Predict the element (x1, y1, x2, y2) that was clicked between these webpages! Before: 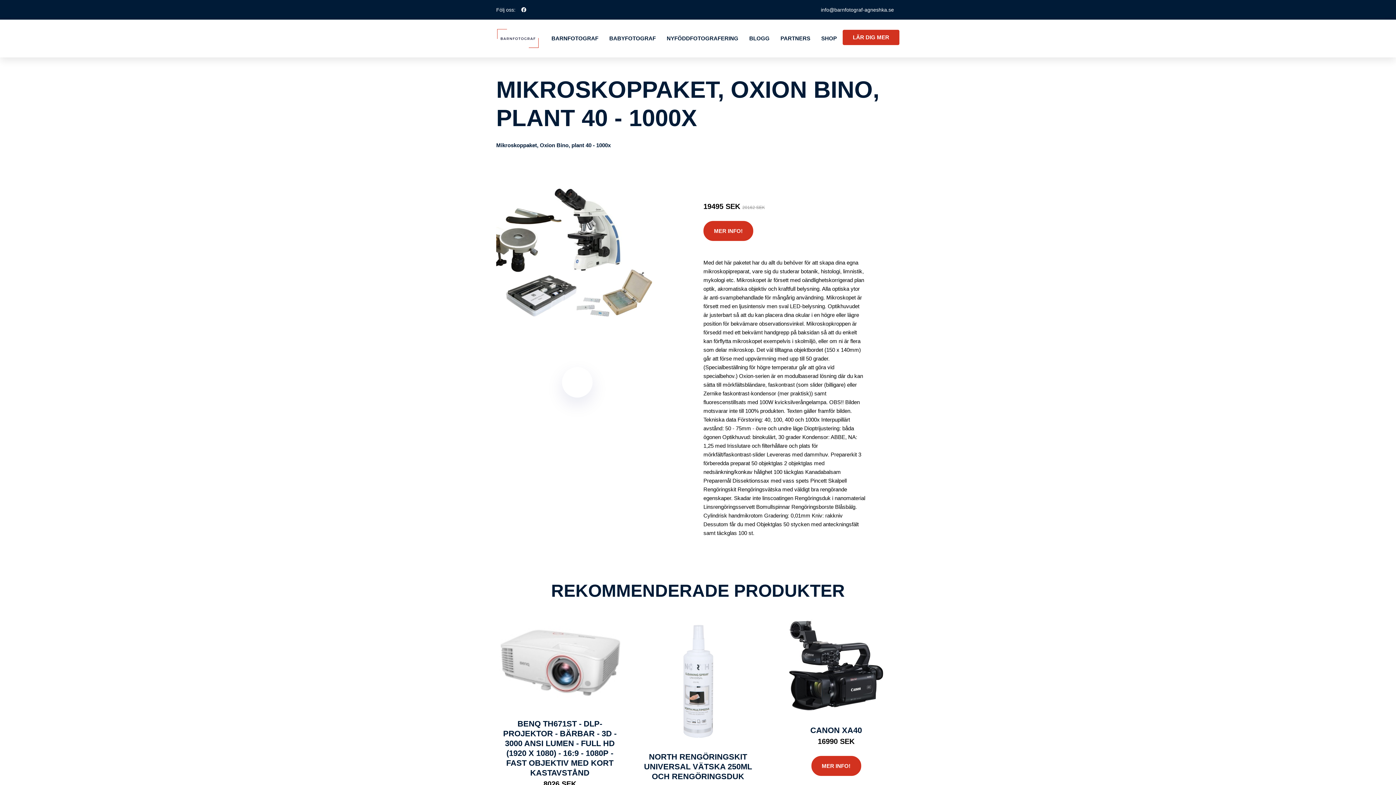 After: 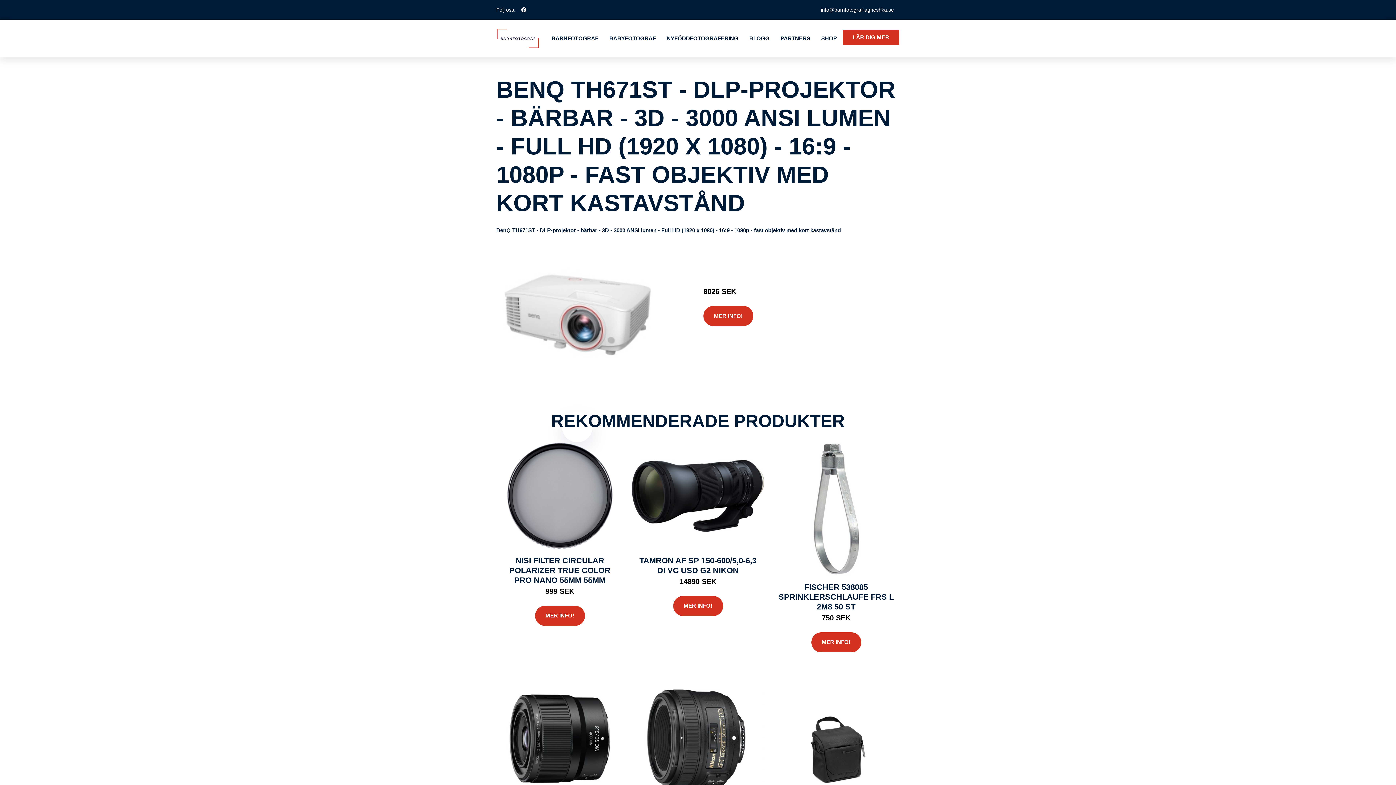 Action: bbox: (493, 613, 626, 712)